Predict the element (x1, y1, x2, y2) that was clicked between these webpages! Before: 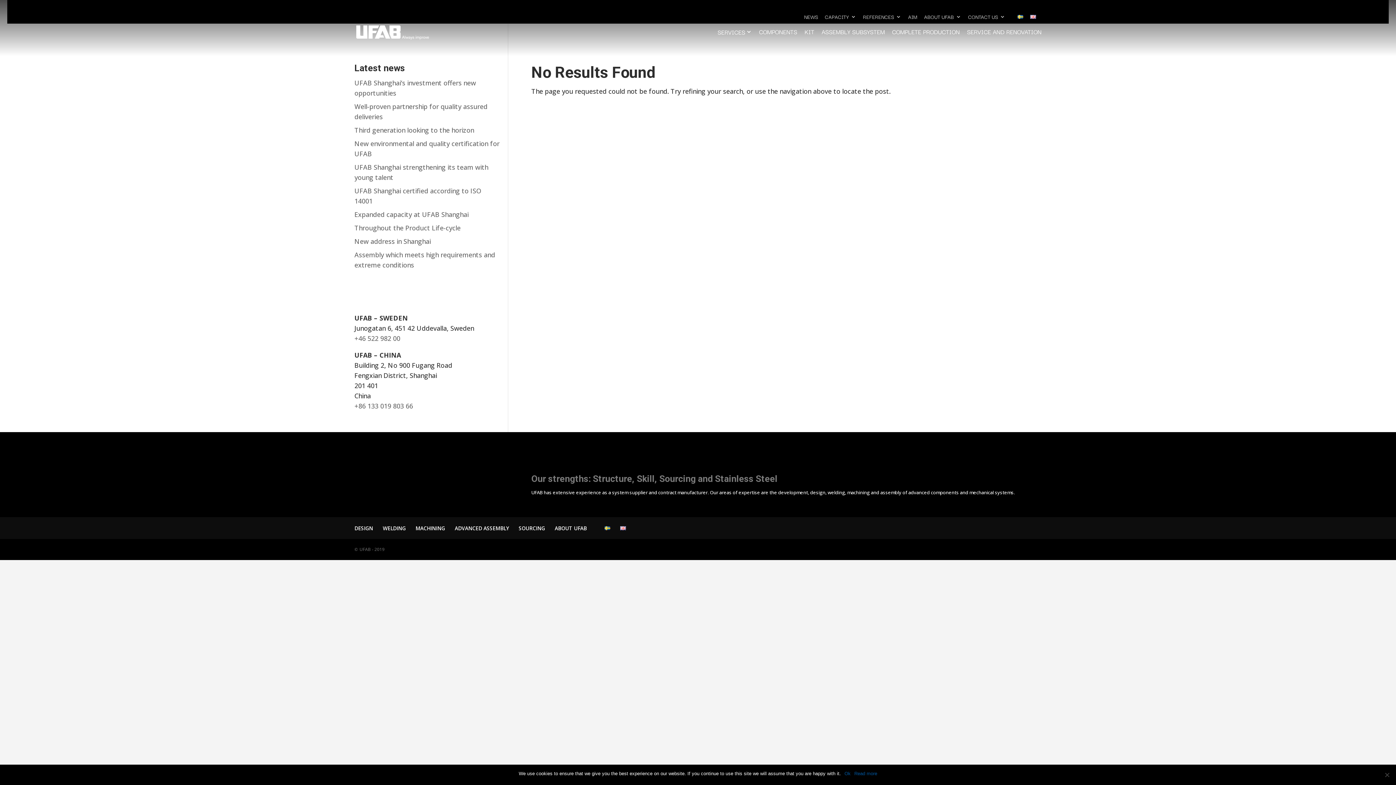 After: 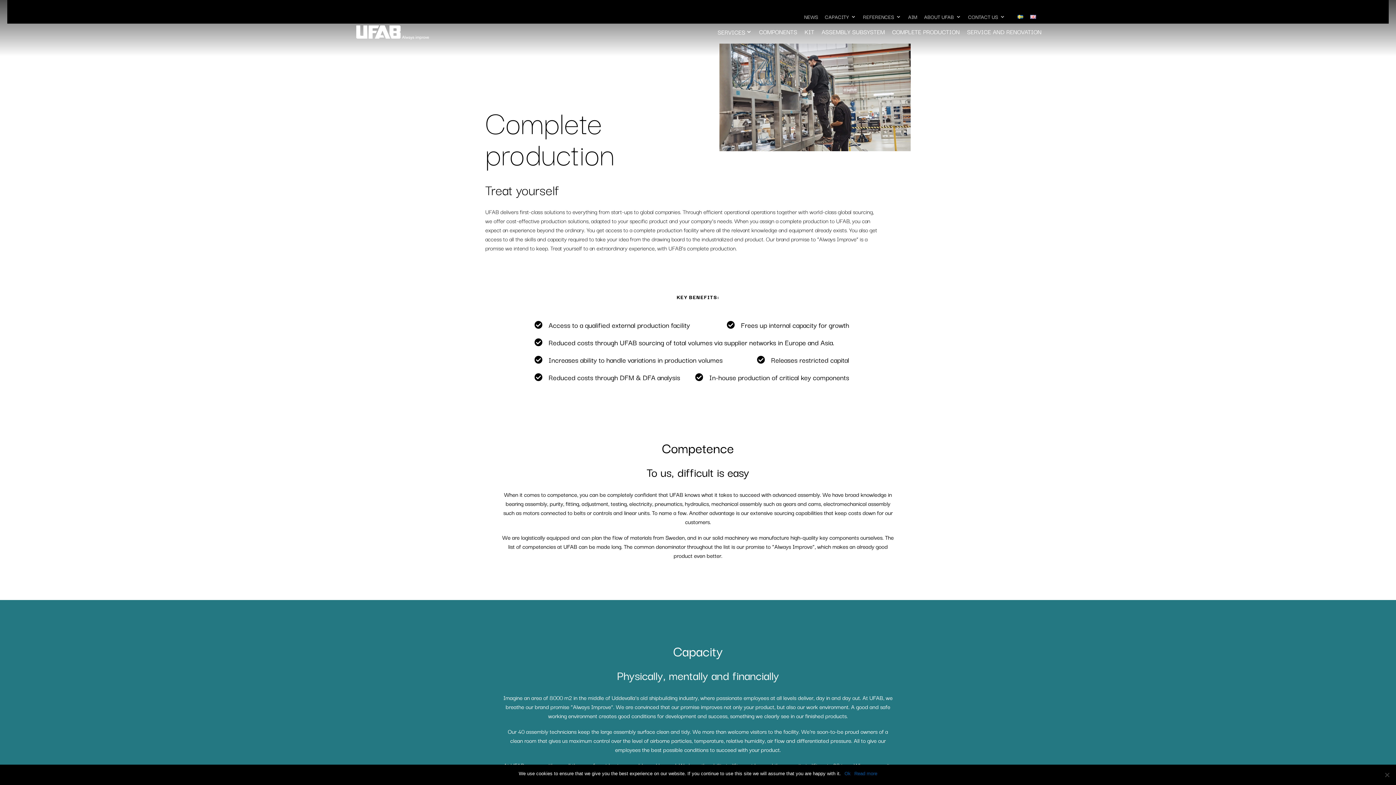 Action: bbox: (892, 29, 960, 34) label: COMPLETE PRODUCTION